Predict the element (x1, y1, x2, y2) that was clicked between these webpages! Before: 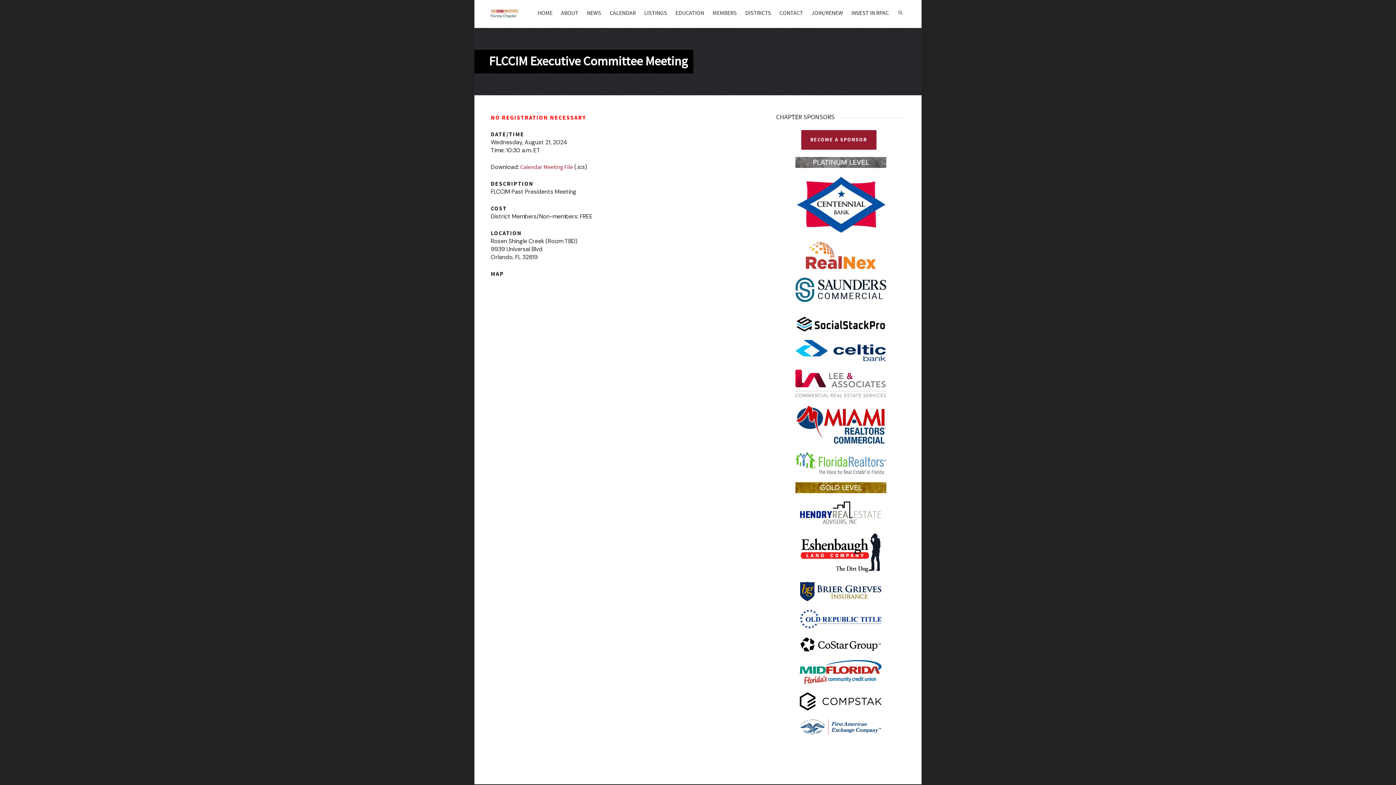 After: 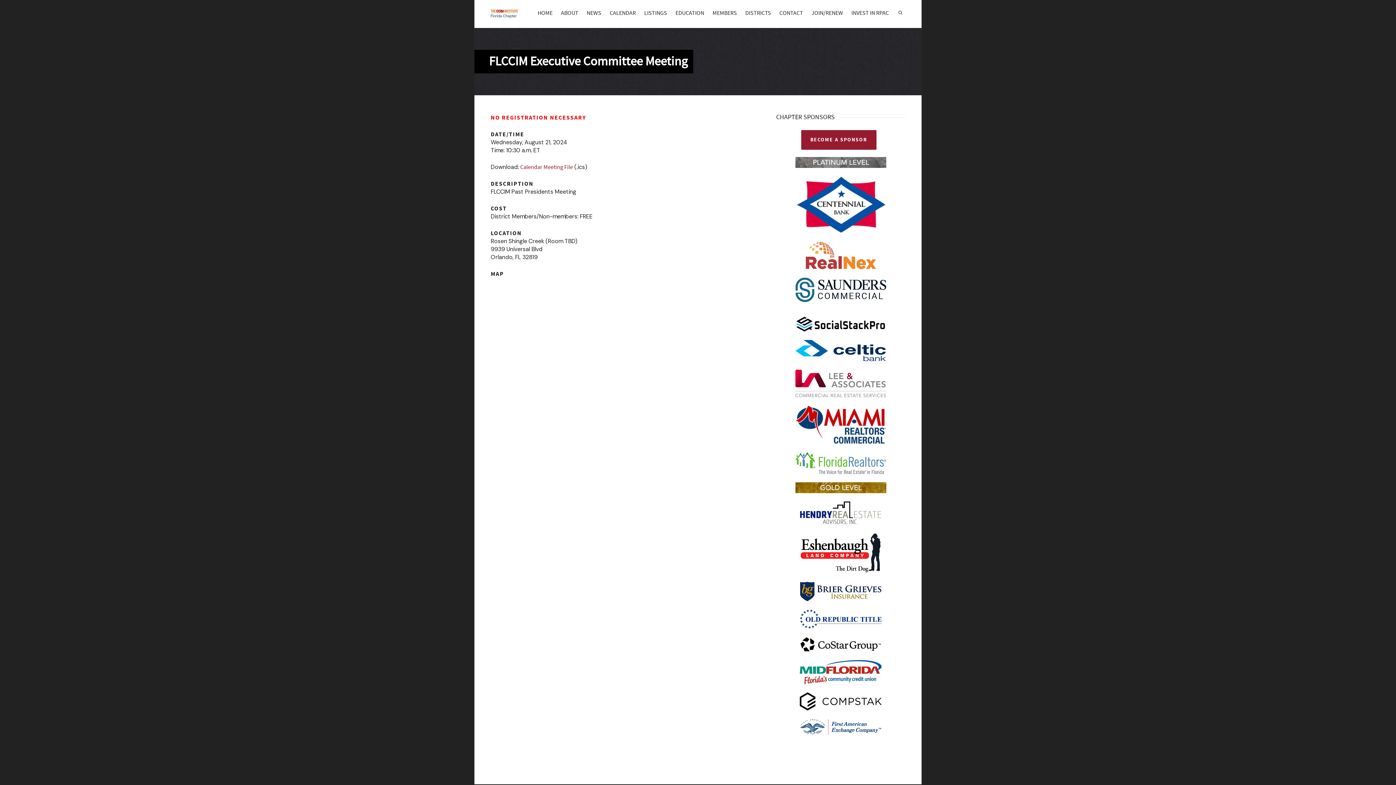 Action: bbox: (800, 697, 881, 704)